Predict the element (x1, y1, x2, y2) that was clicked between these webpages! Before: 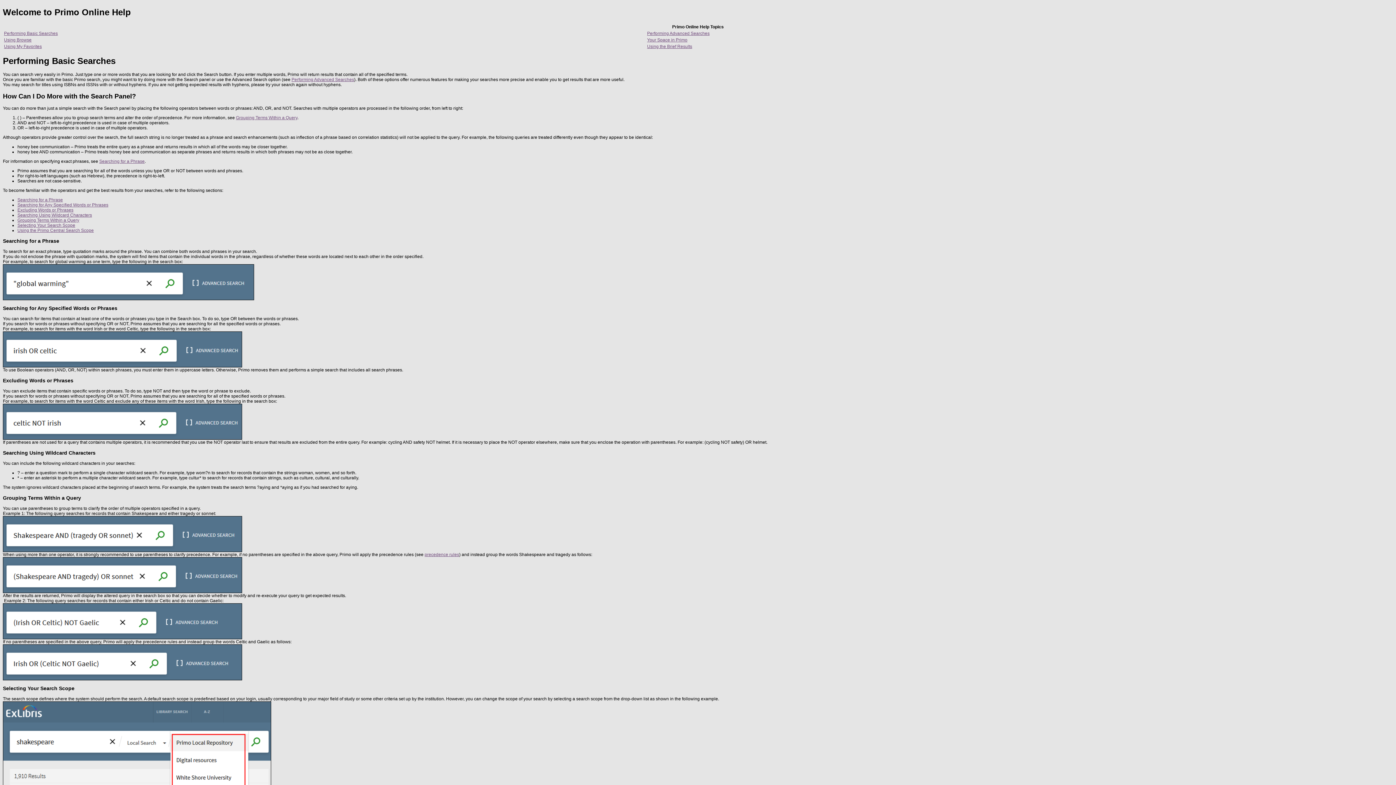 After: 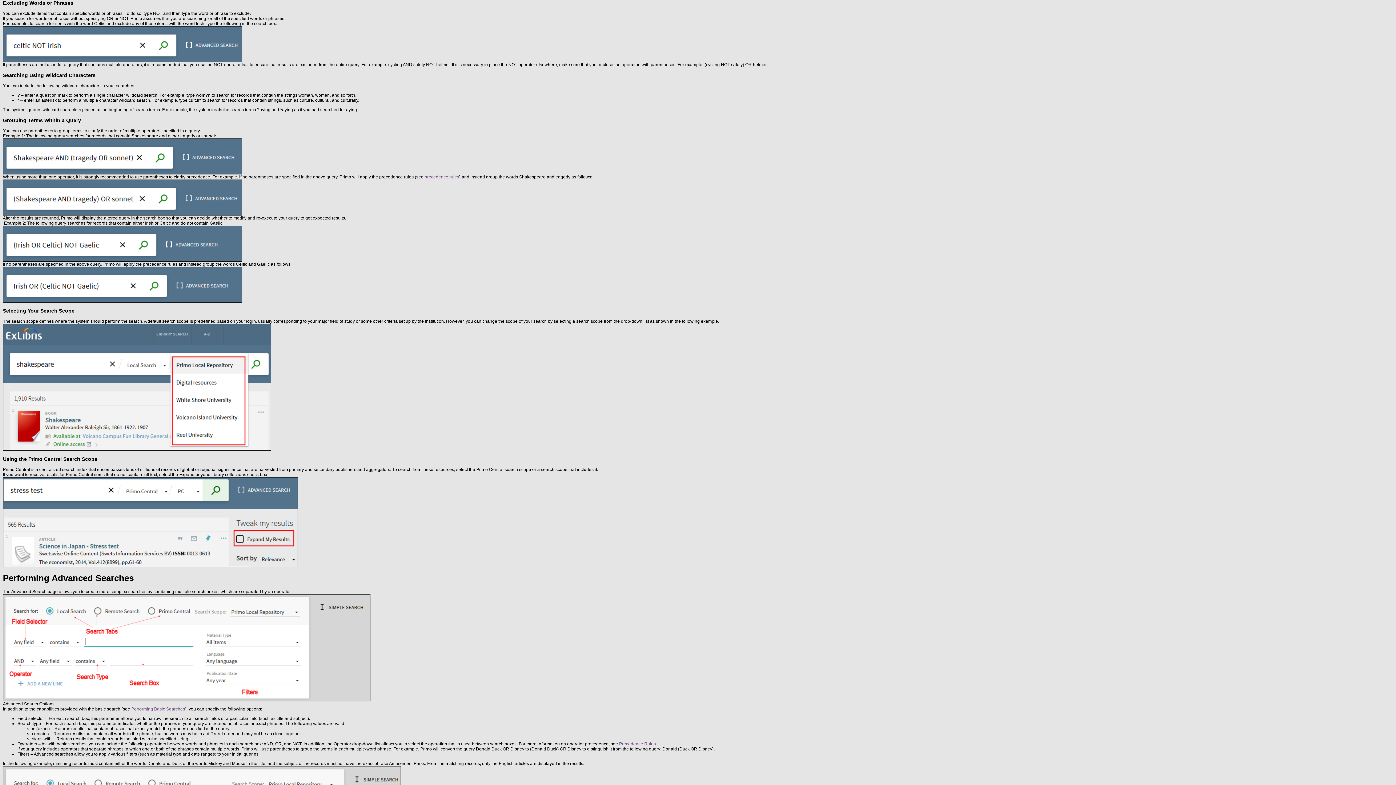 Action: bbox: (17, 207, 73, 212) label: Excluding Words or Phrases